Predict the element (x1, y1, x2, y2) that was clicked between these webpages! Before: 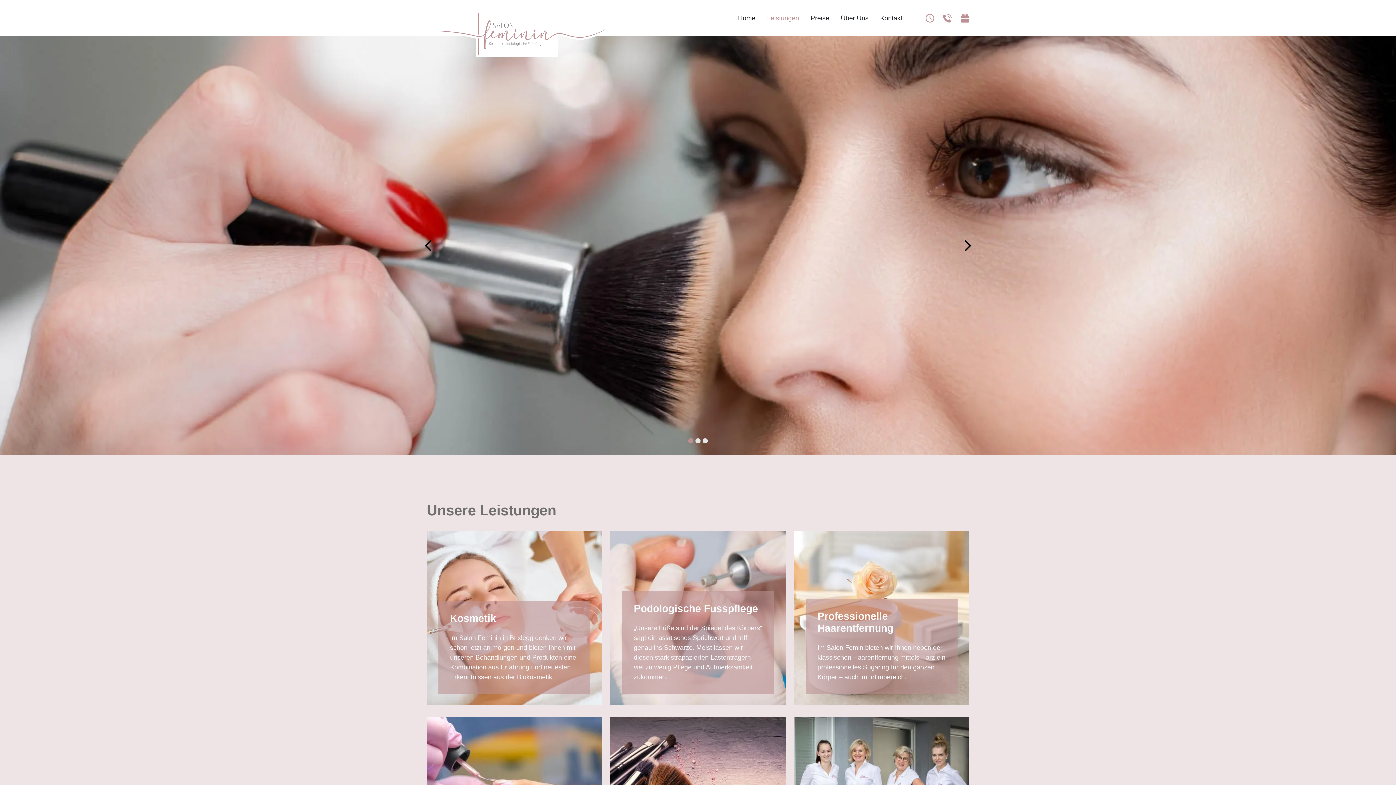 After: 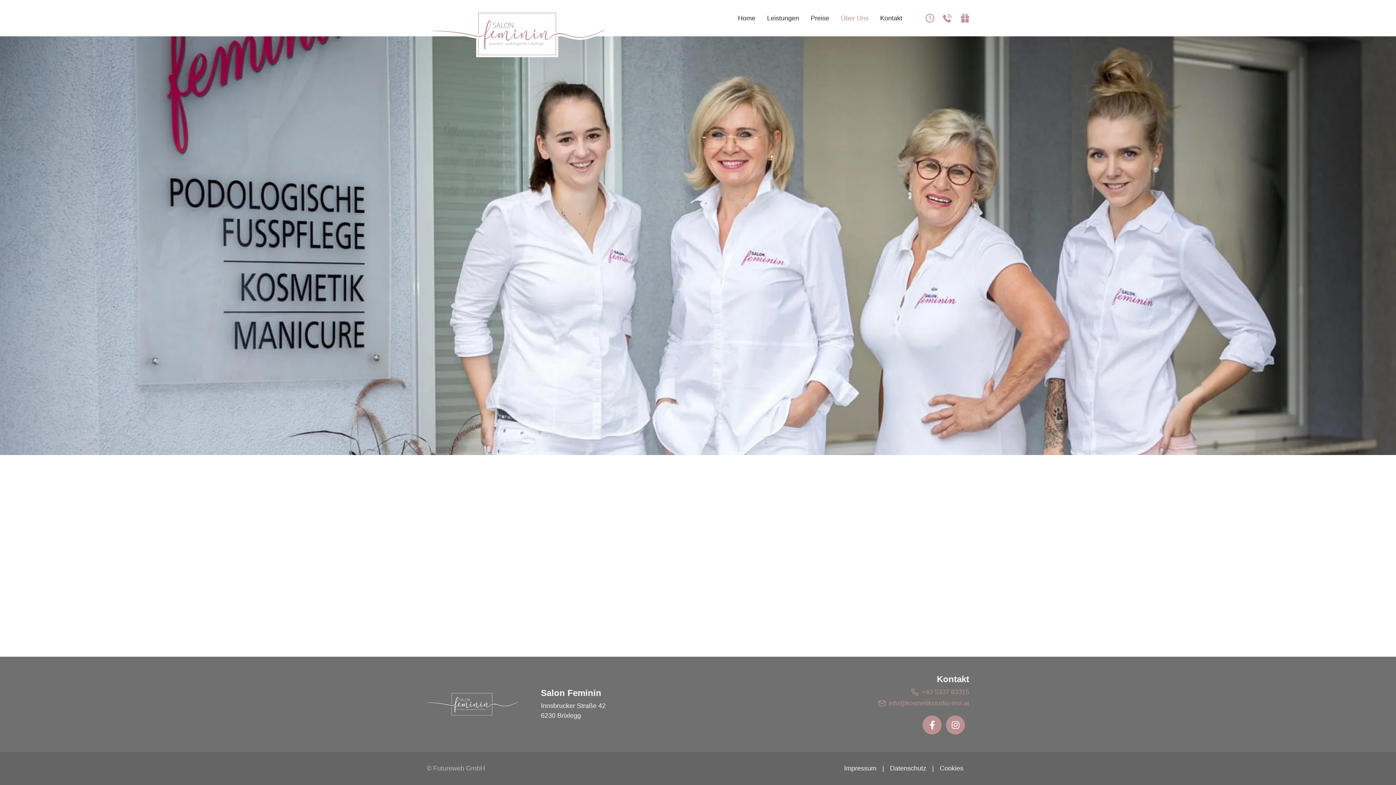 Action: bbox: (835, 8, 874, 27) label: Über Uns